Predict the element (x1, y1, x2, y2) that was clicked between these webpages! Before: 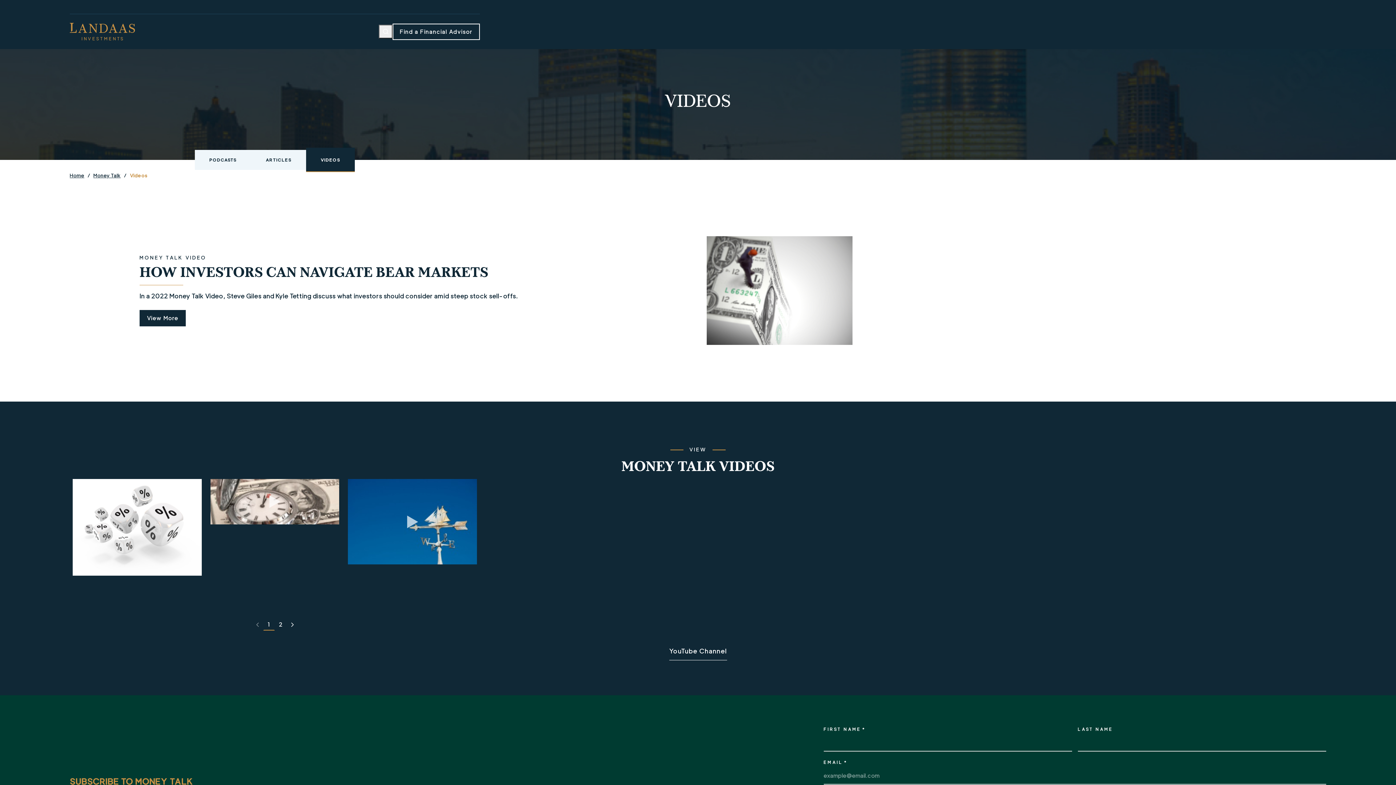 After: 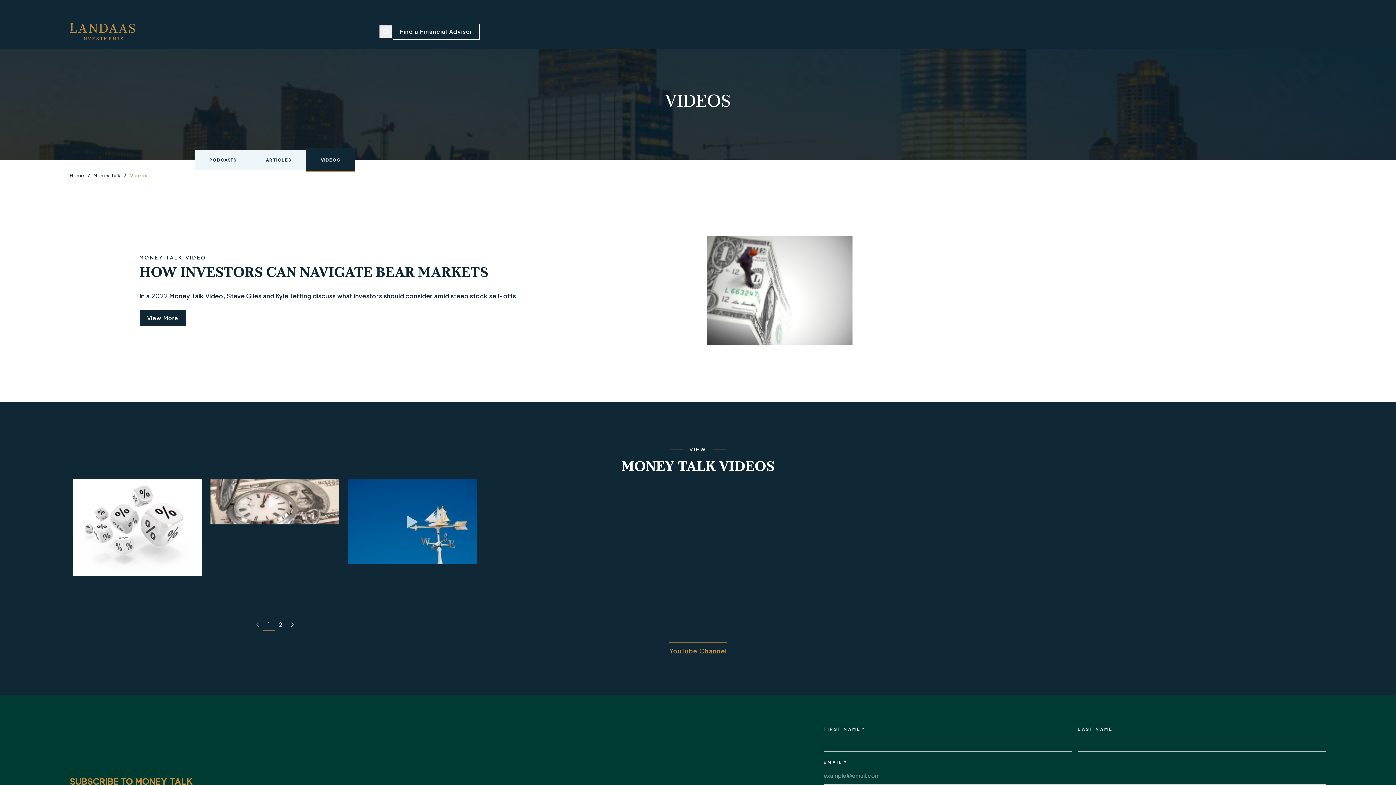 Action: label: YouTube Channel bbox: (669, 642, 727, 660)